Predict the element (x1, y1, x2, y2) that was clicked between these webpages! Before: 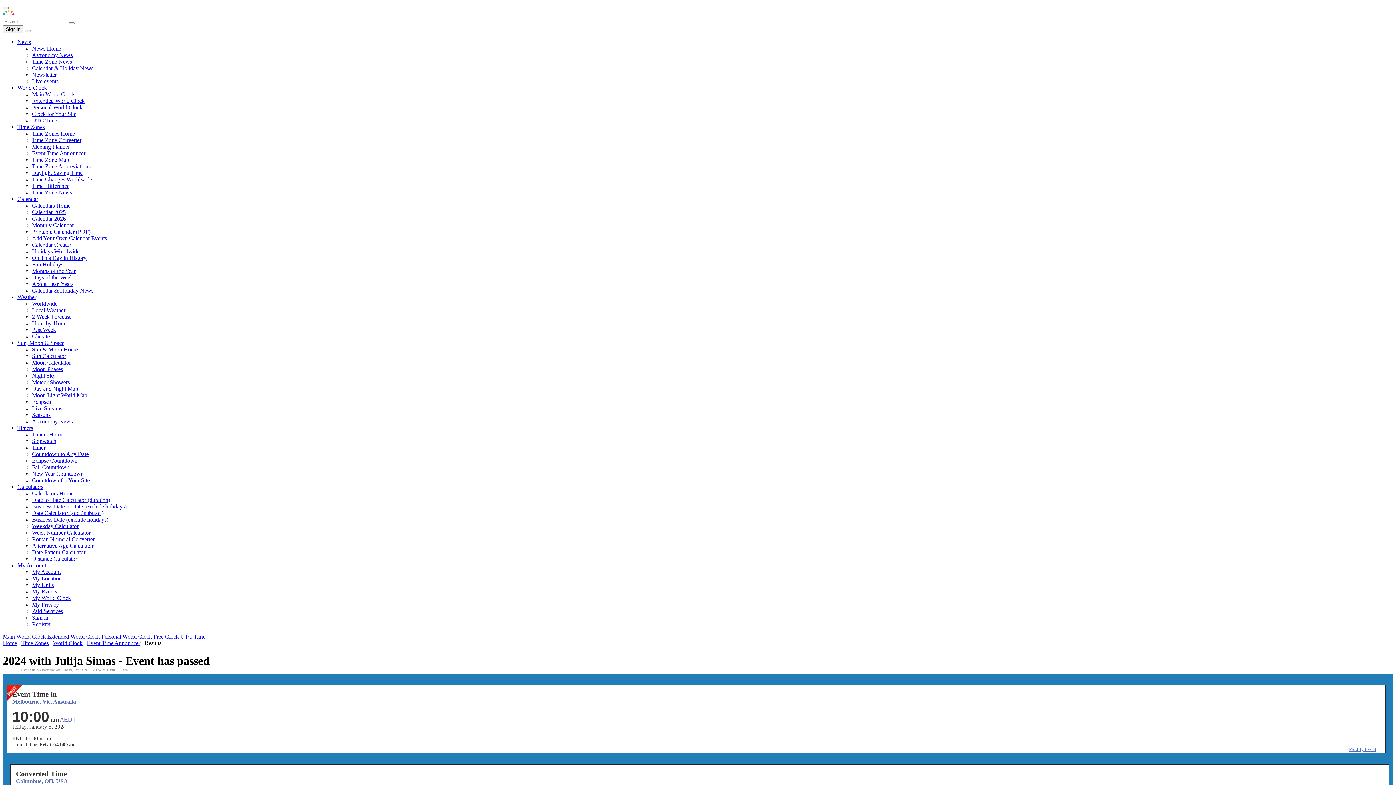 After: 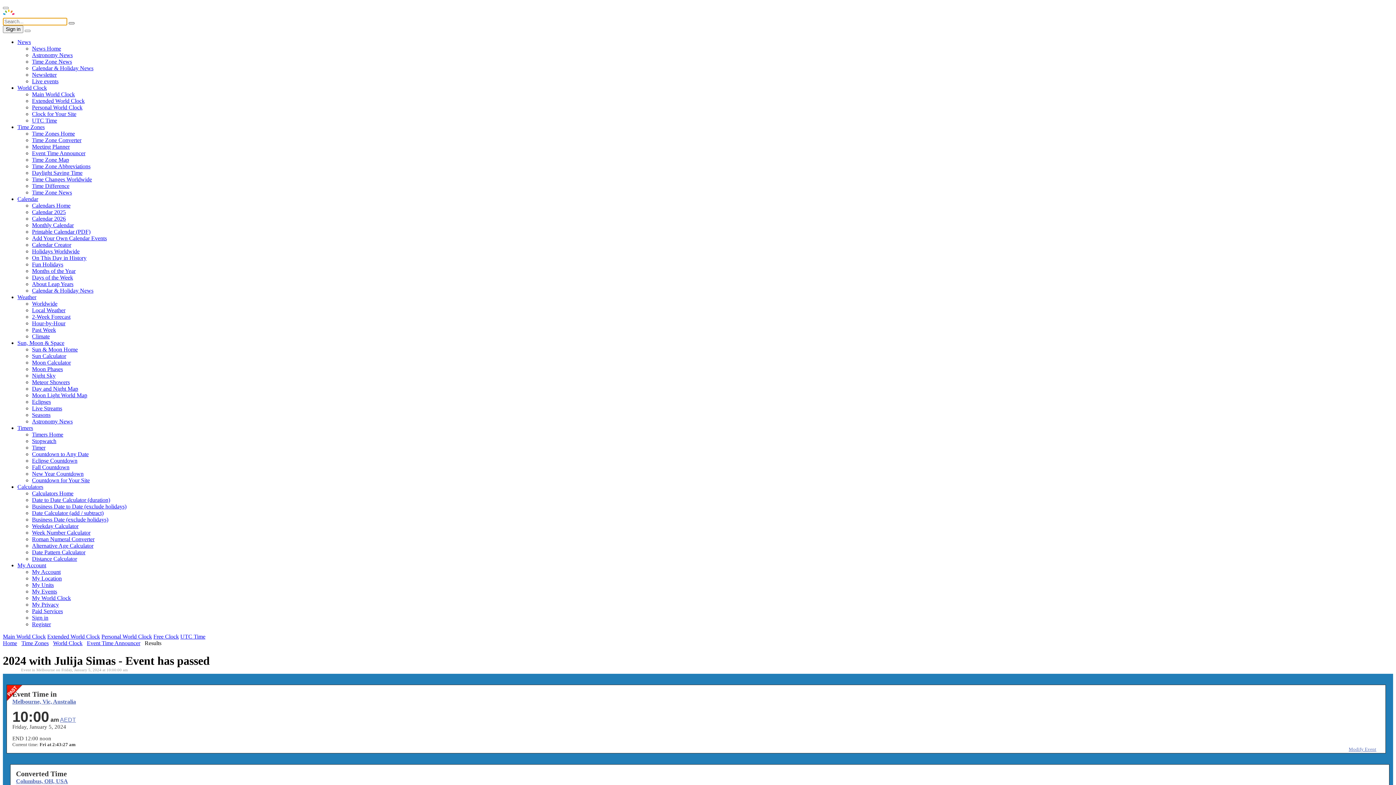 Action: label: Search bbox: (68, 22, 74, 24)